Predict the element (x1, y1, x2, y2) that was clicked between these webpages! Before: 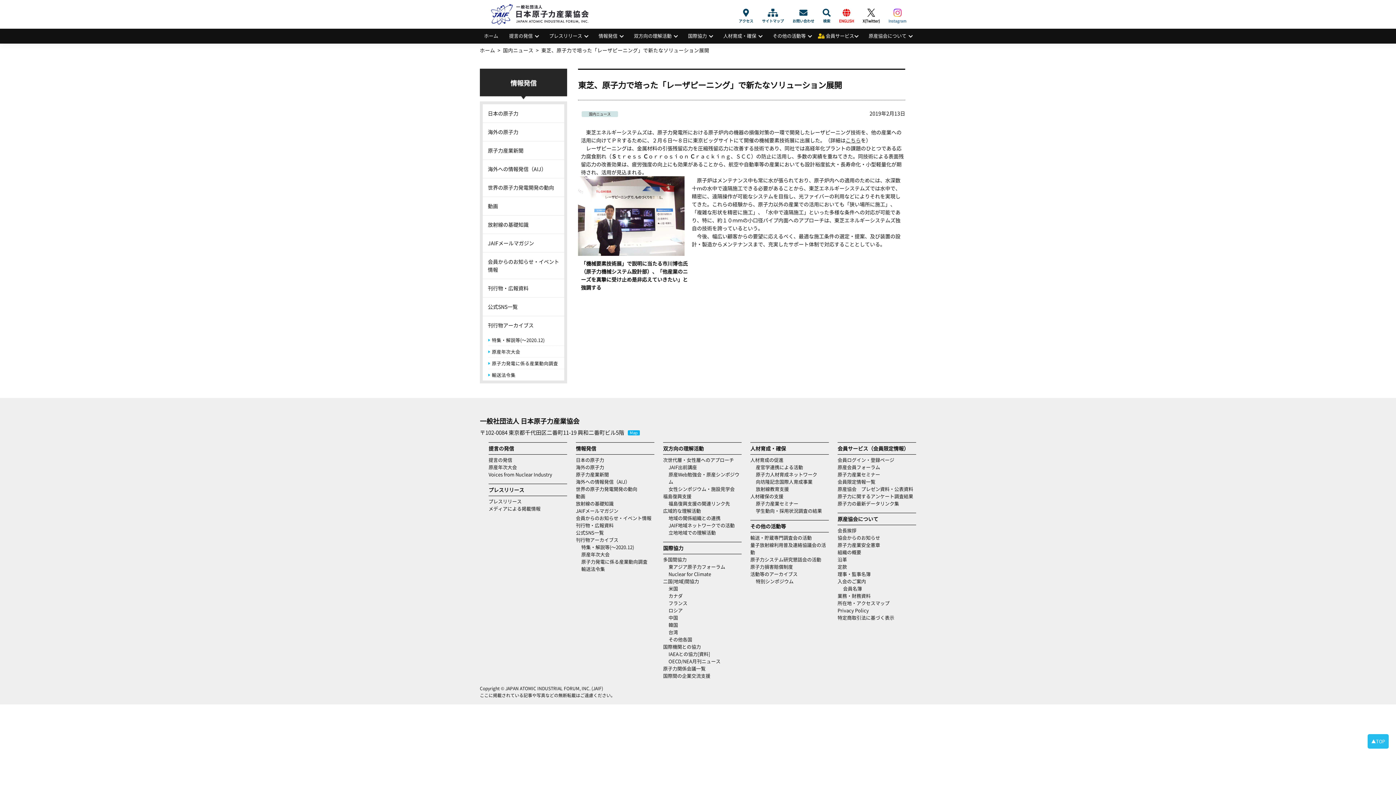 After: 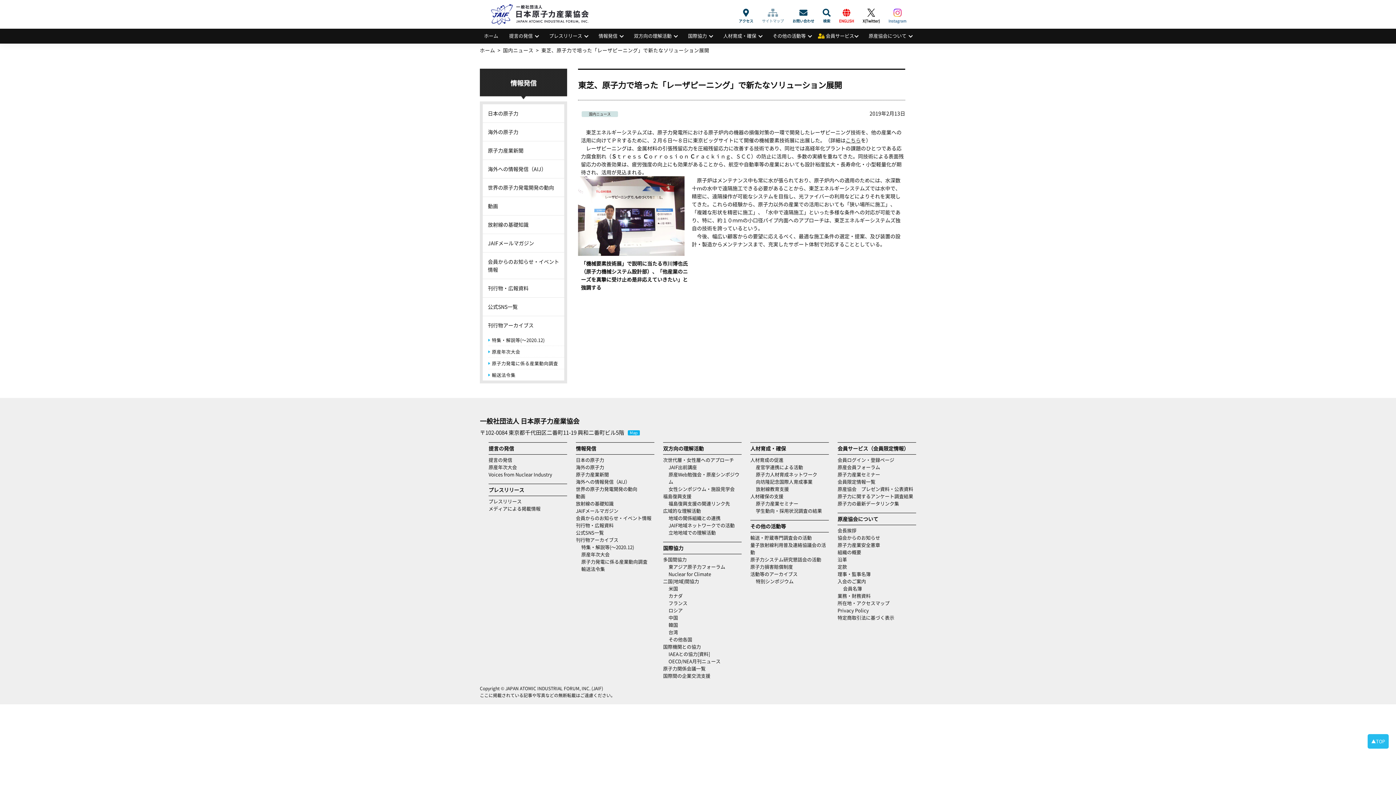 Action: bbox: (757, 7, 788, 18) label: サイトマップ